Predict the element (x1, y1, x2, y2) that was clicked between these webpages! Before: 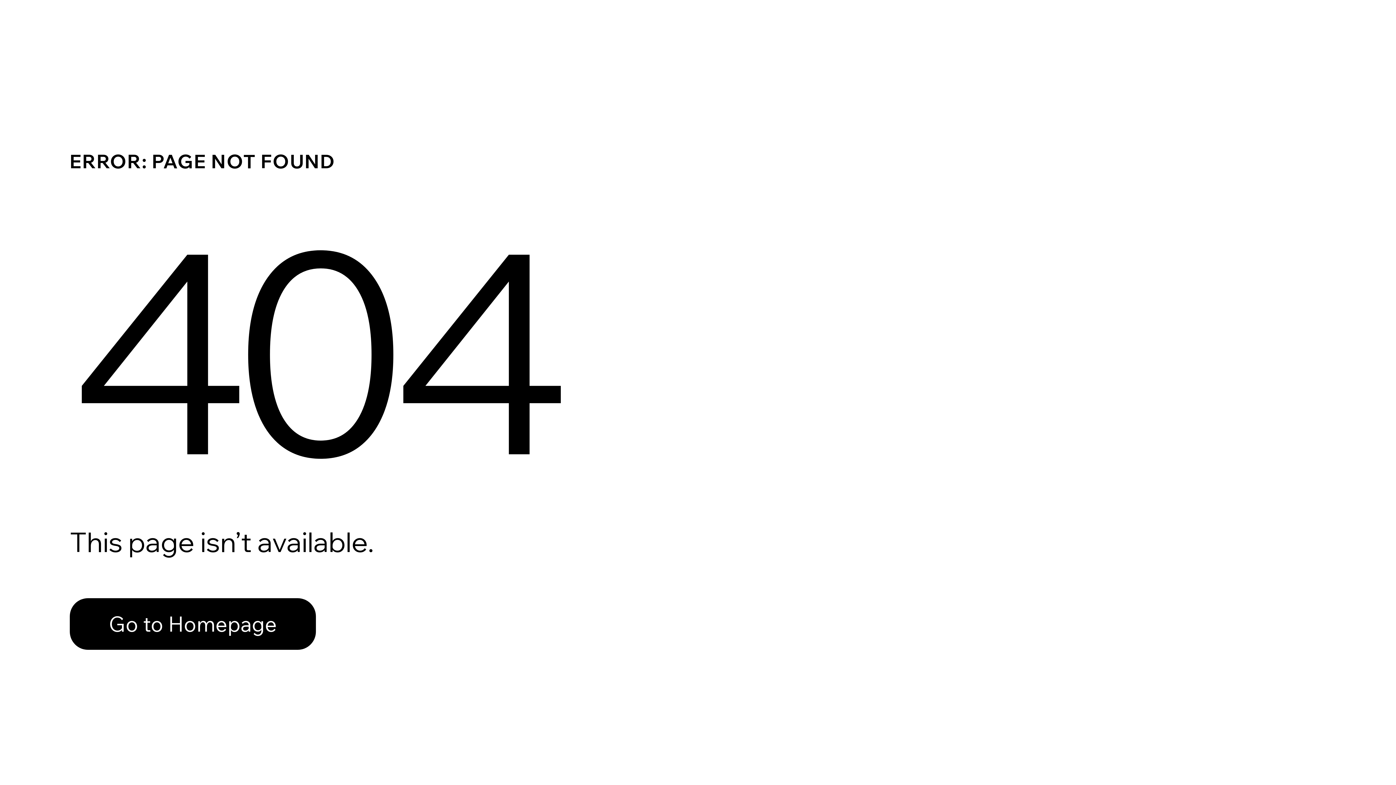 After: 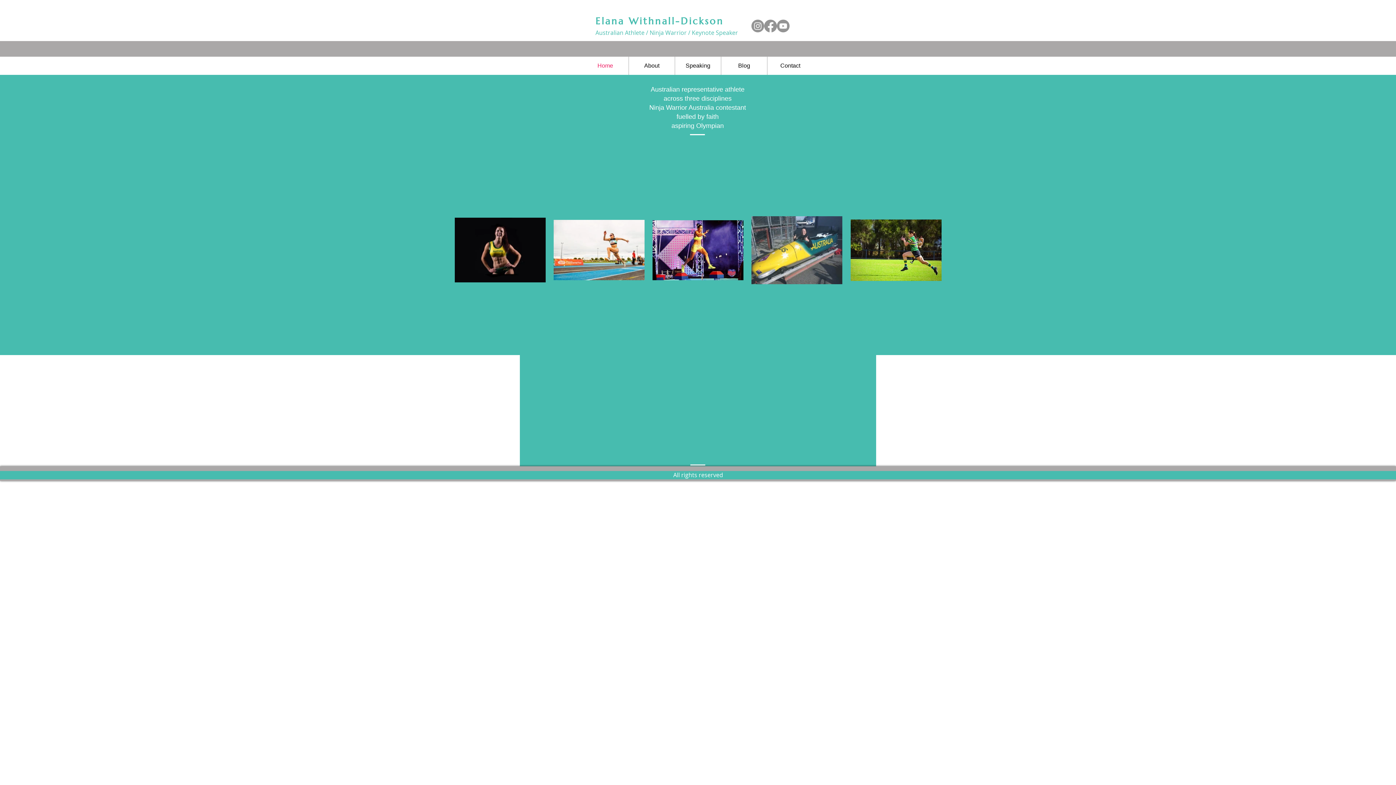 Action: label: Go to Homepage bbox: (69, 582, 768, 659)